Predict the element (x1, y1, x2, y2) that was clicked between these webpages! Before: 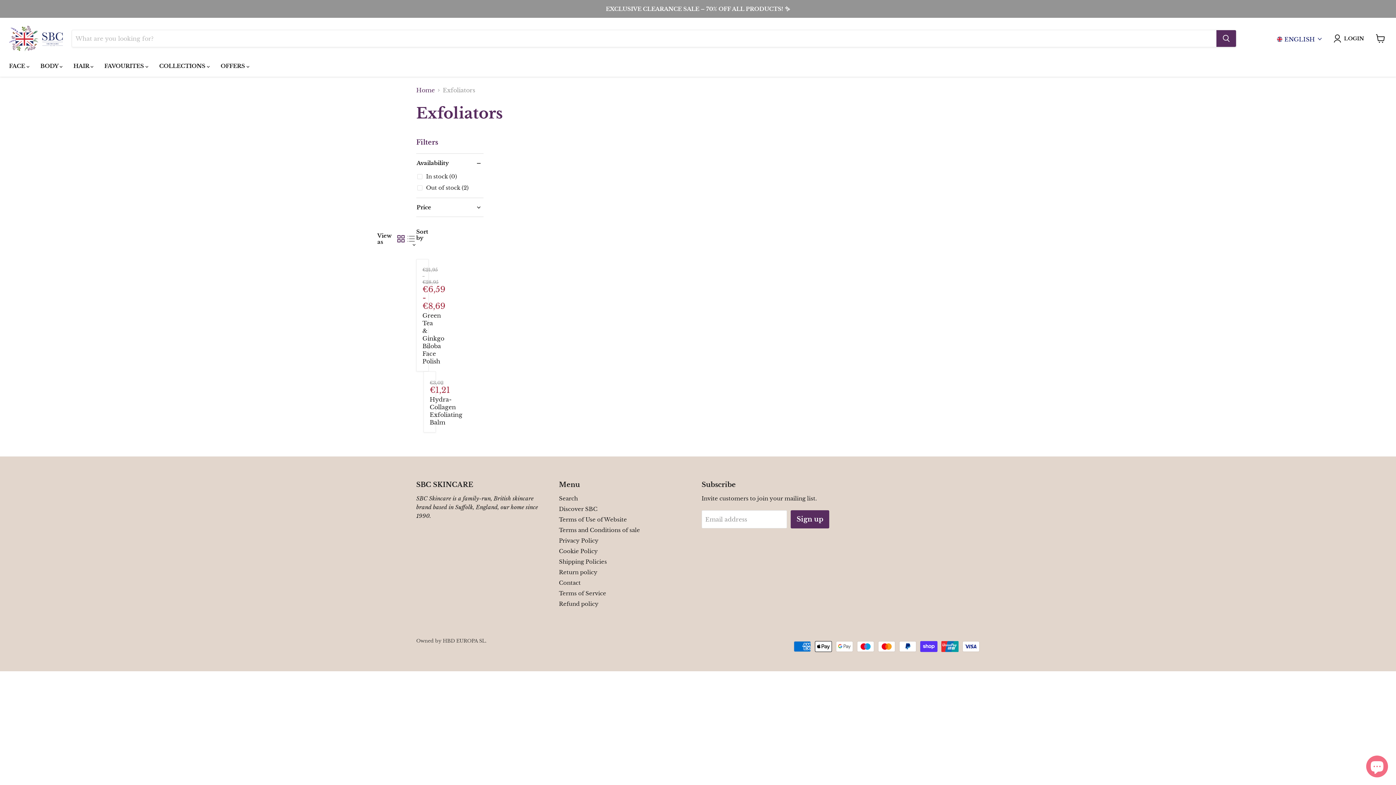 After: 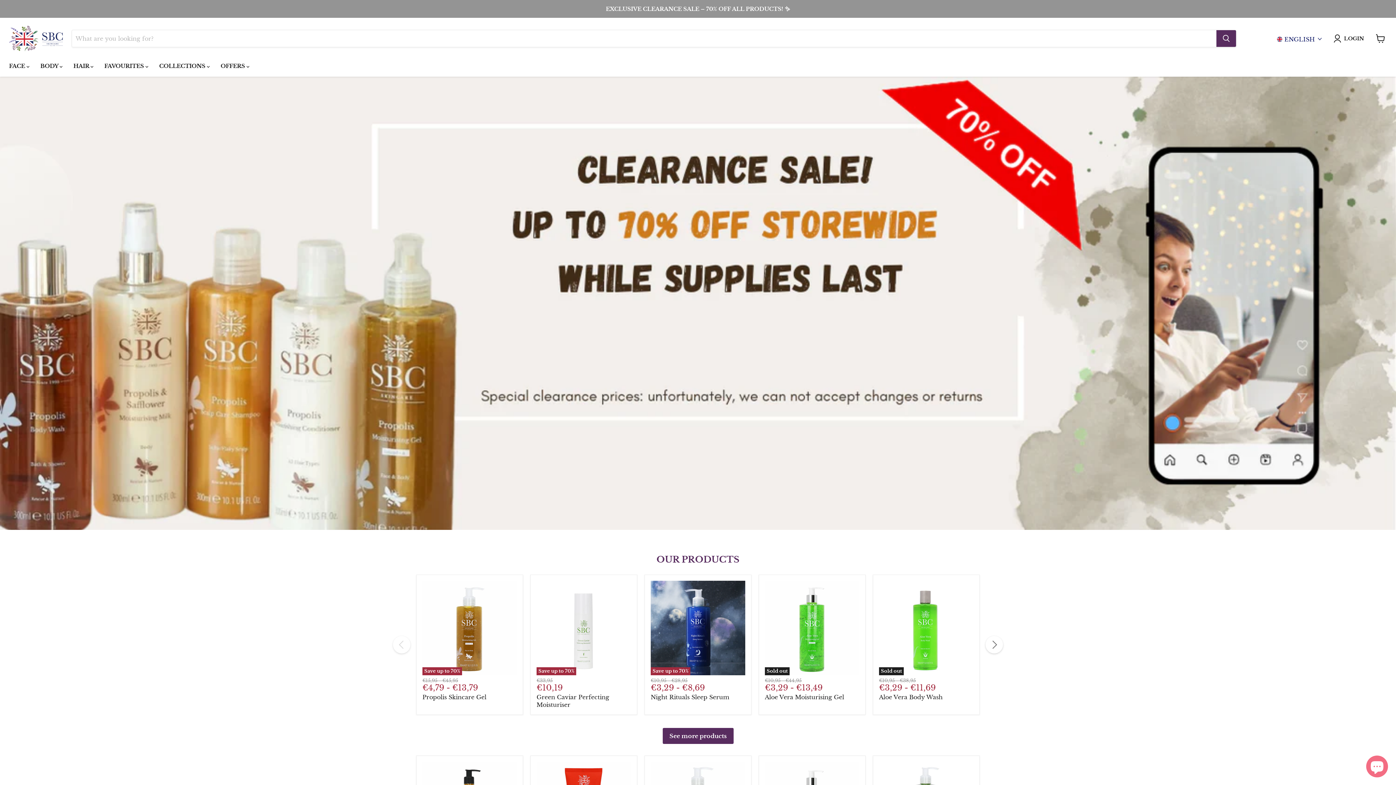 Action: bbox: (9, 25, 62, 52)